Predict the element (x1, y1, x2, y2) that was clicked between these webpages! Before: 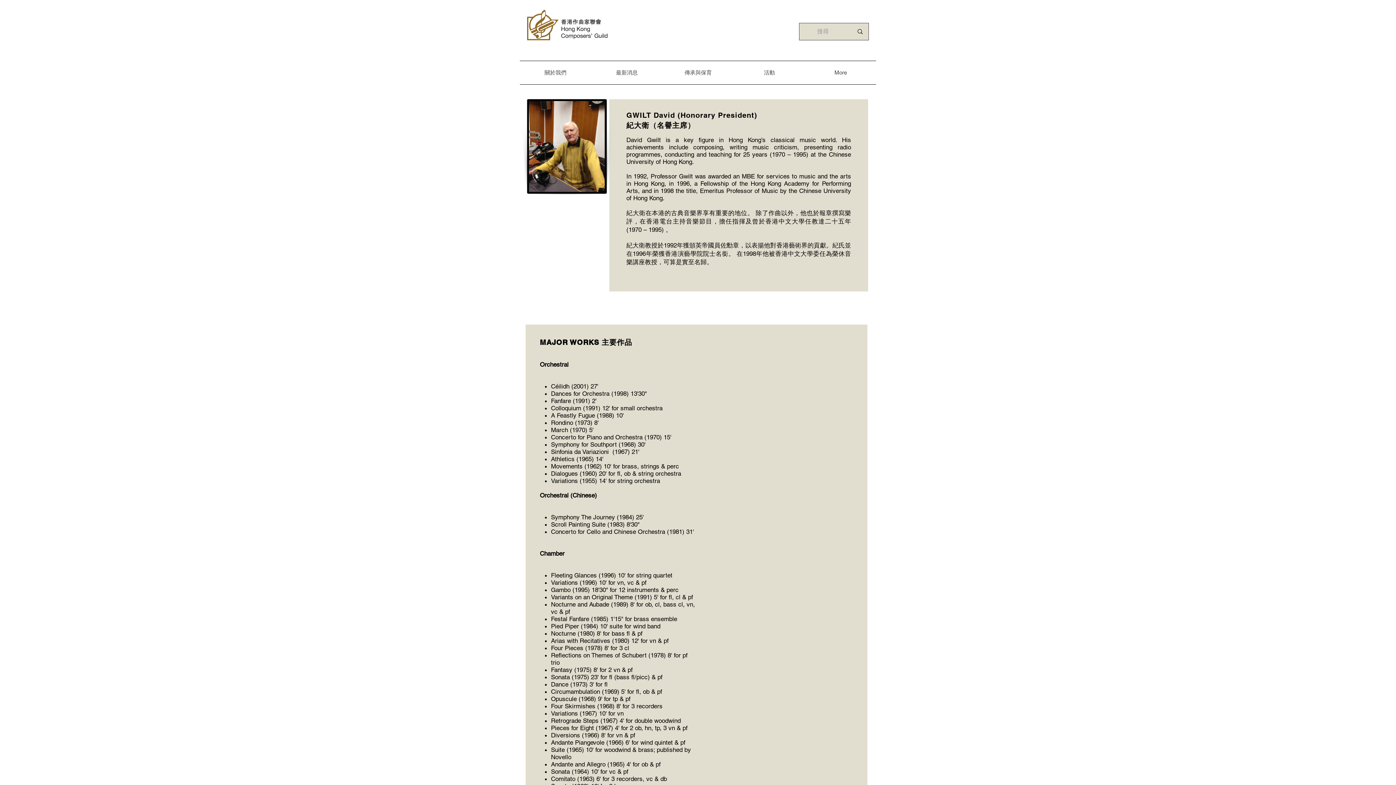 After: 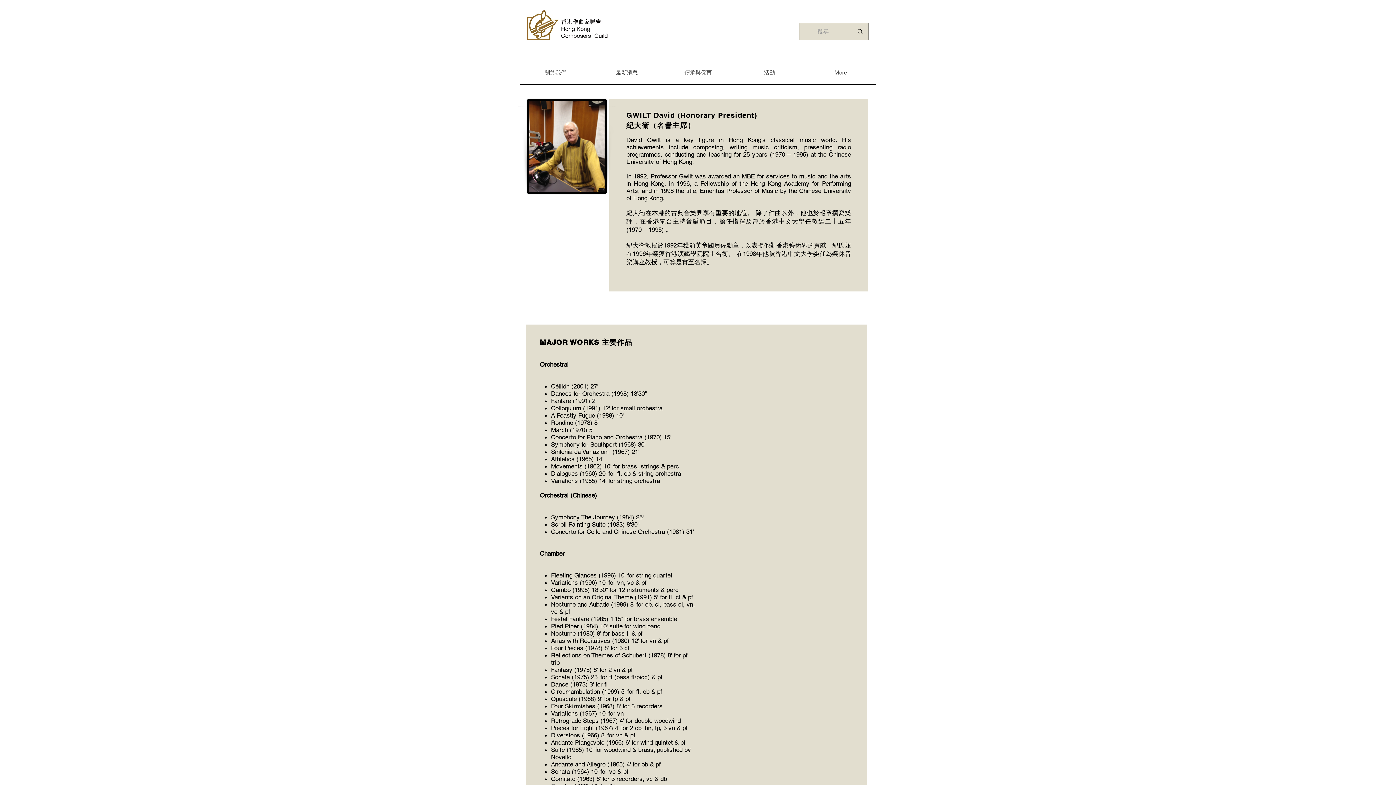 Action: bbox: (662, 68, 733, 77) label: 傳承與保育